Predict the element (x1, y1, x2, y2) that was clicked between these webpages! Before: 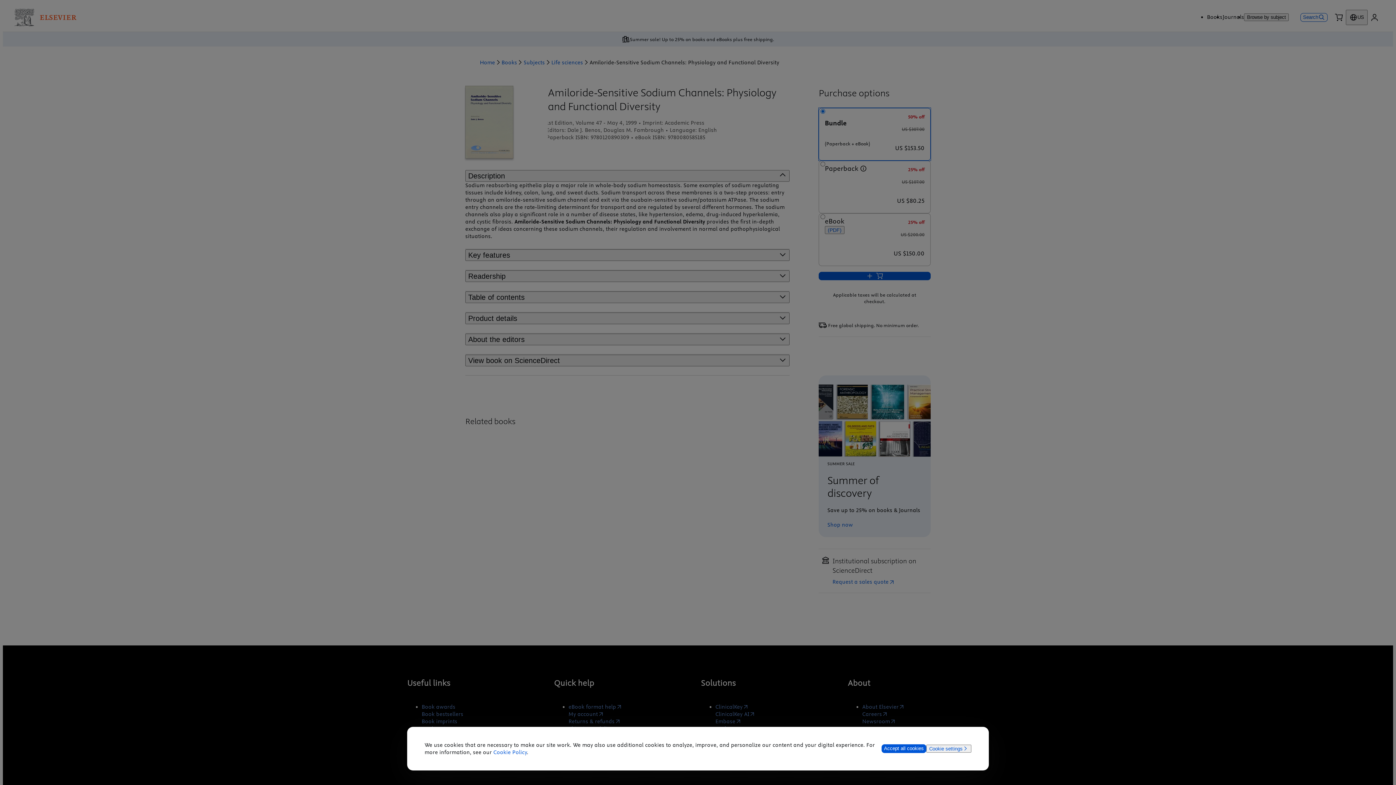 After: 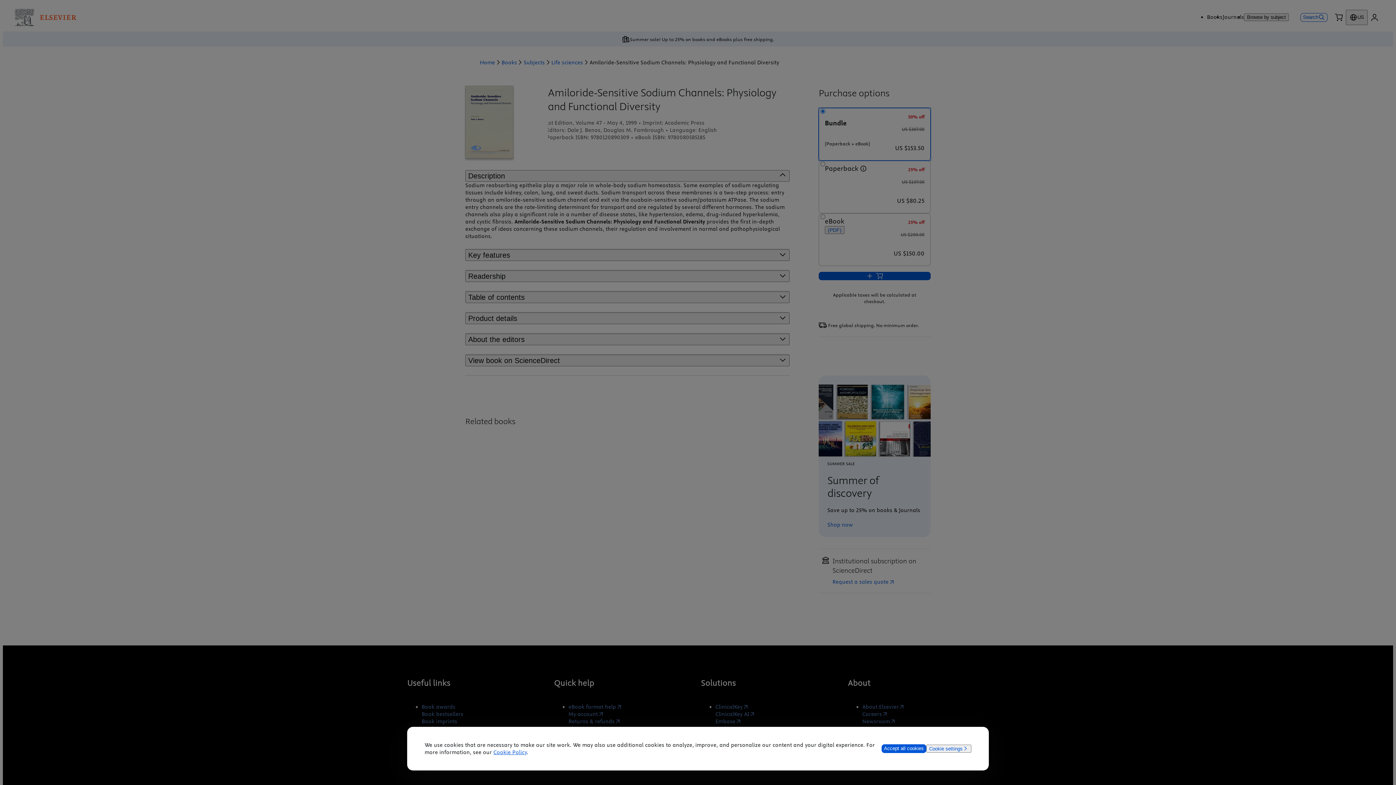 Action: label: Cookie Policy bbox: (493, 749, 527, 756)